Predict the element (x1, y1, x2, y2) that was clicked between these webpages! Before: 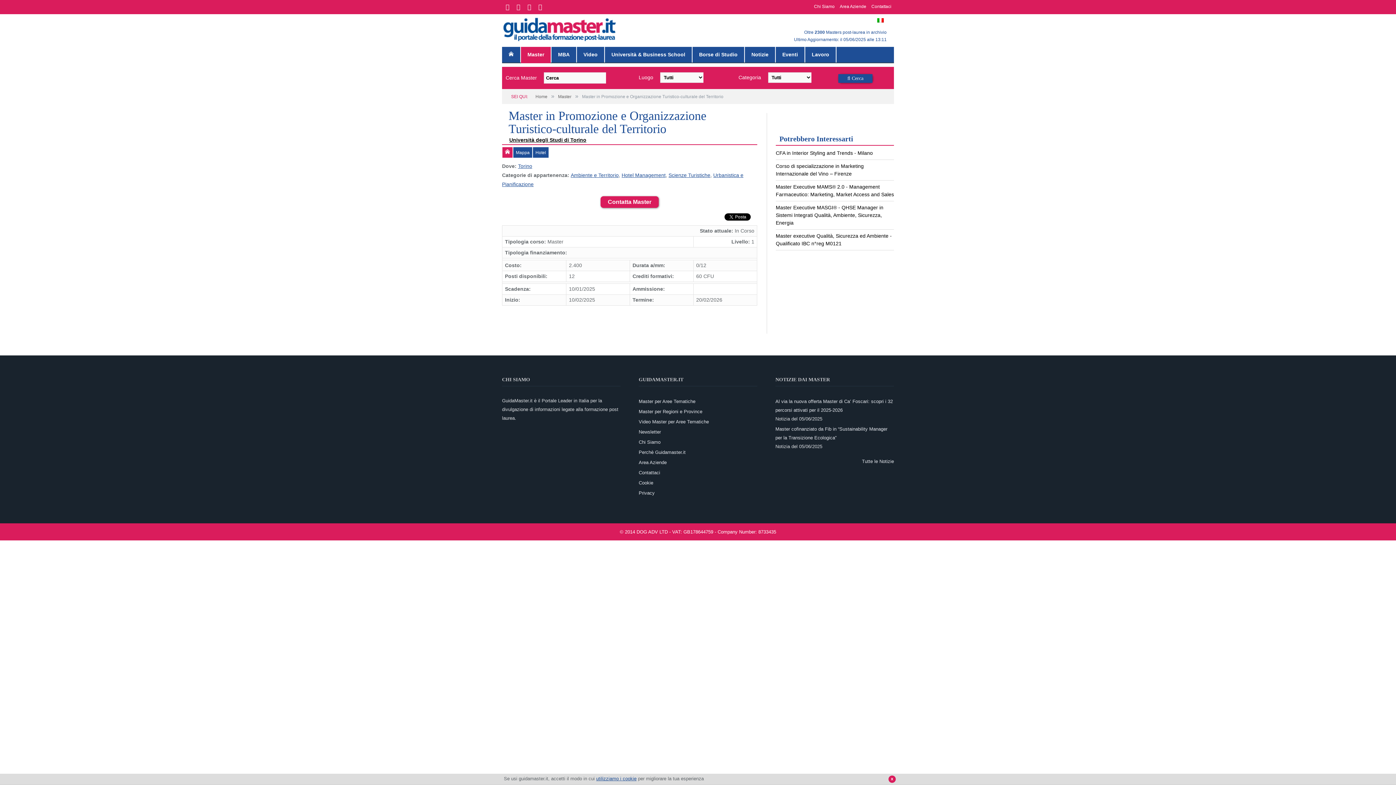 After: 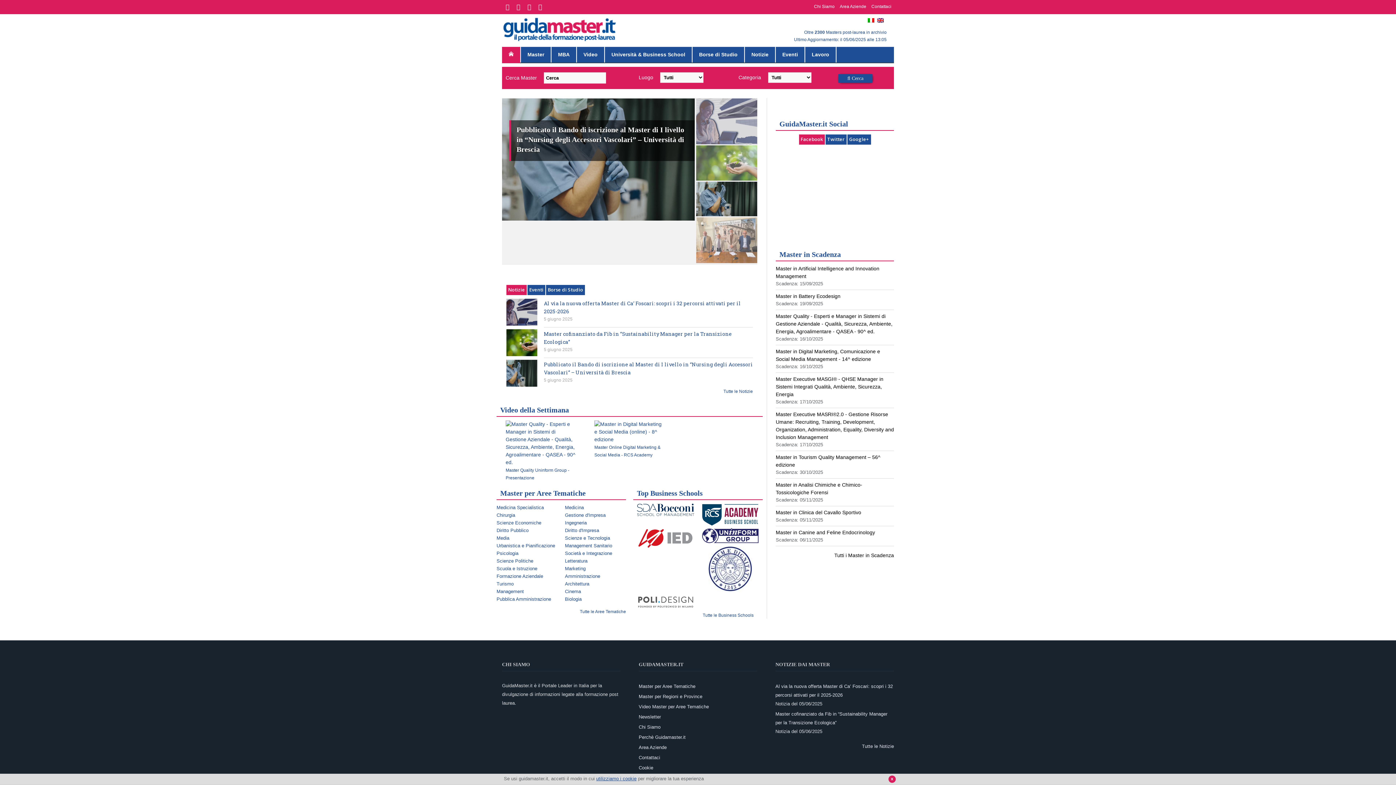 Action: bbox: (502, 46, 520, 63)